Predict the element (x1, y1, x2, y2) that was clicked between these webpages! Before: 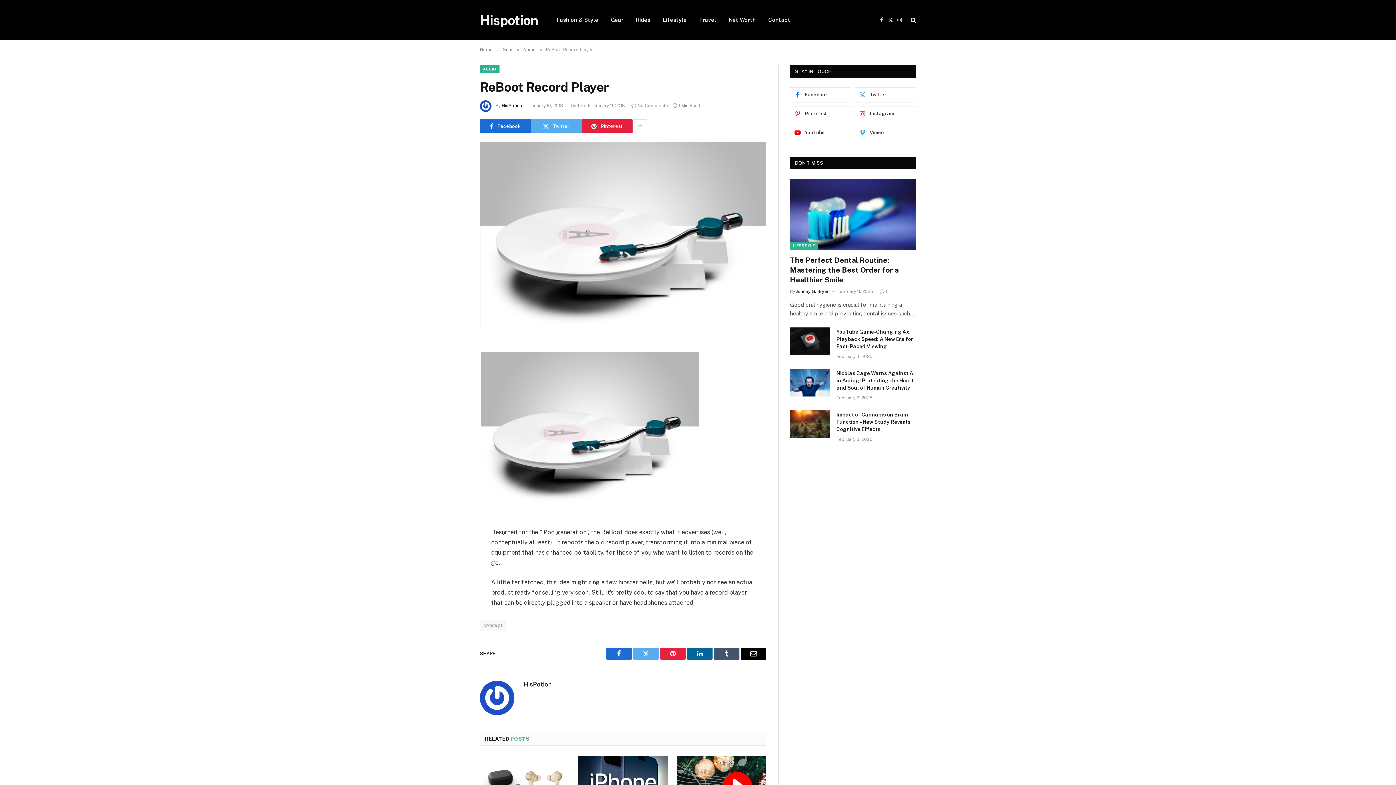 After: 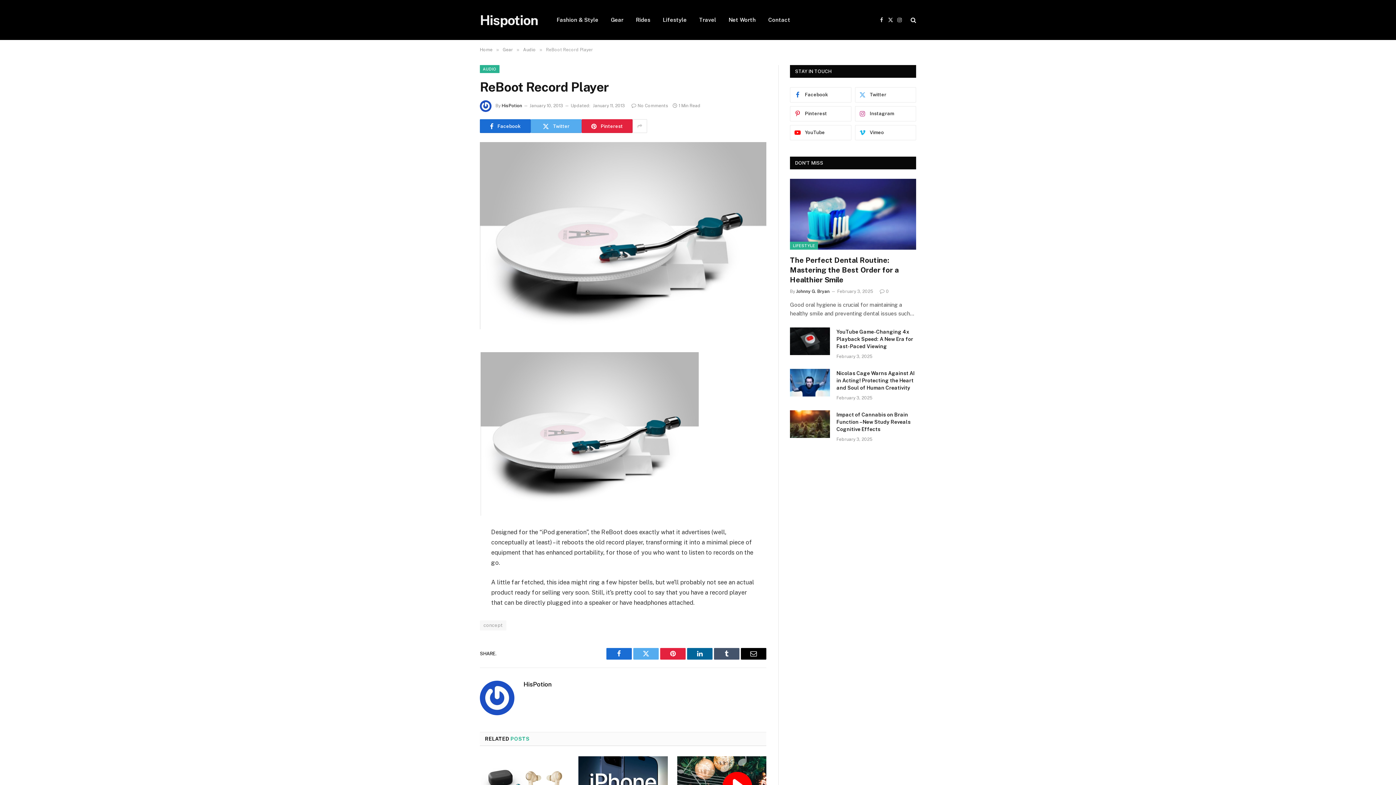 Action: label: Email bbox: (741, 648, 766, 659)